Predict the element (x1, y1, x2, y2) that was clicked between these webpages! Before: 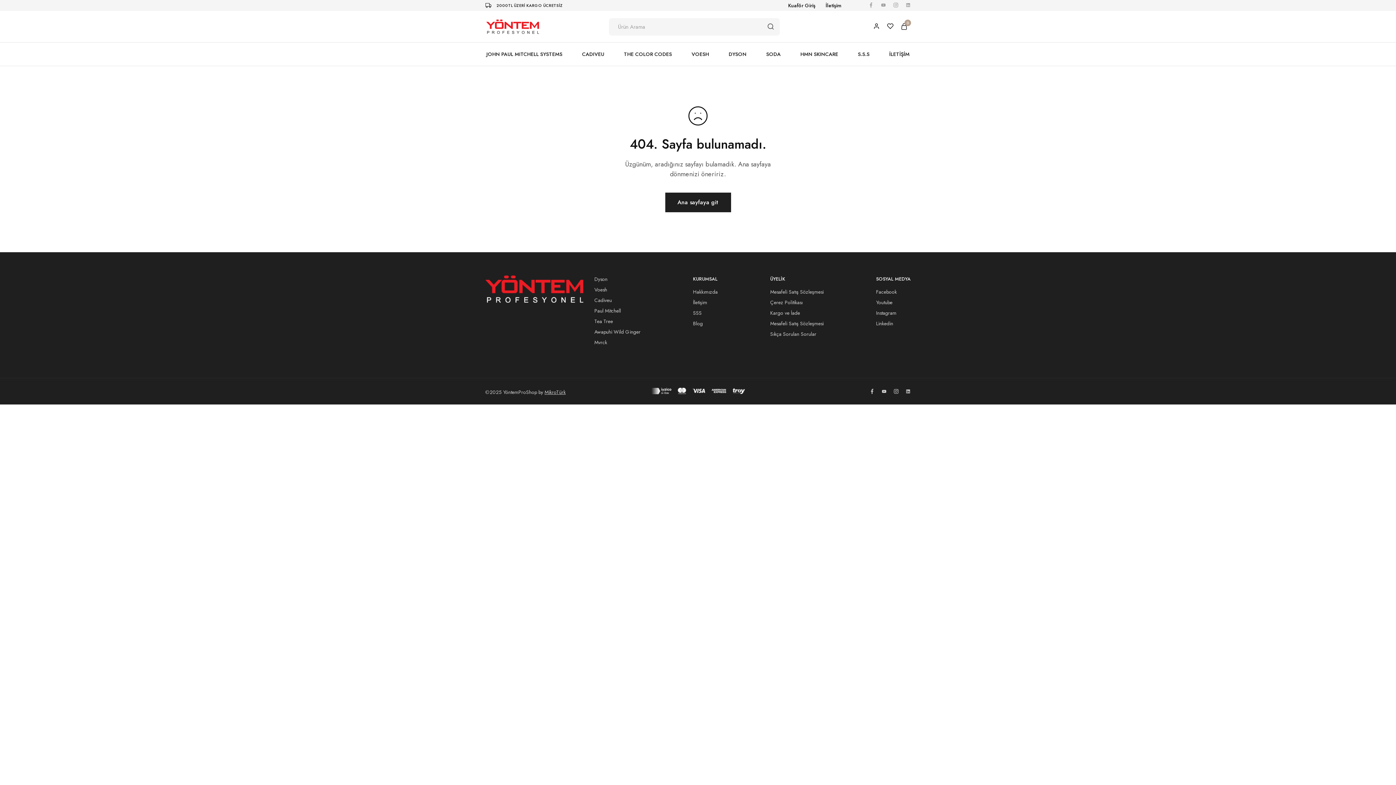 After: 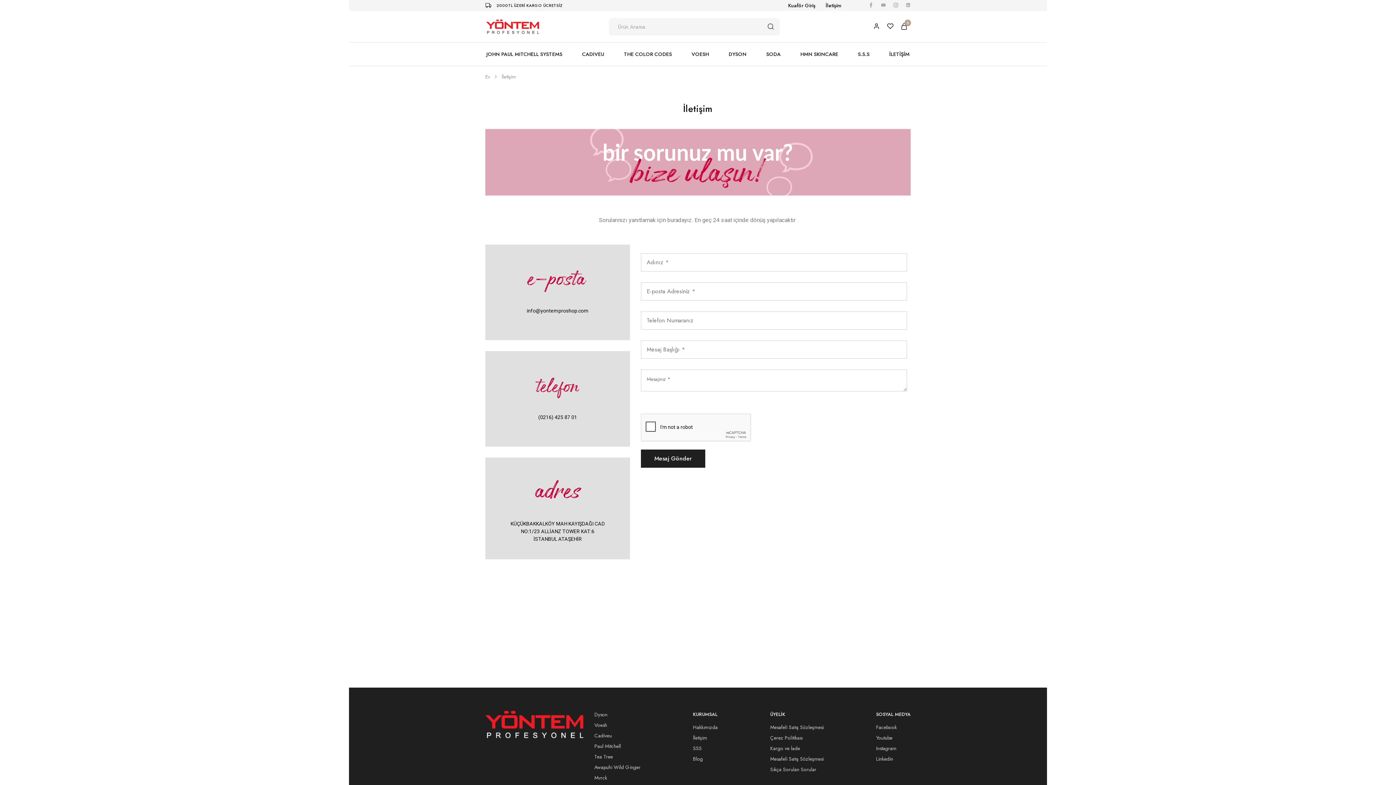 Action: bbox: (888, 50, 910, 57) label: İLETİŞİM